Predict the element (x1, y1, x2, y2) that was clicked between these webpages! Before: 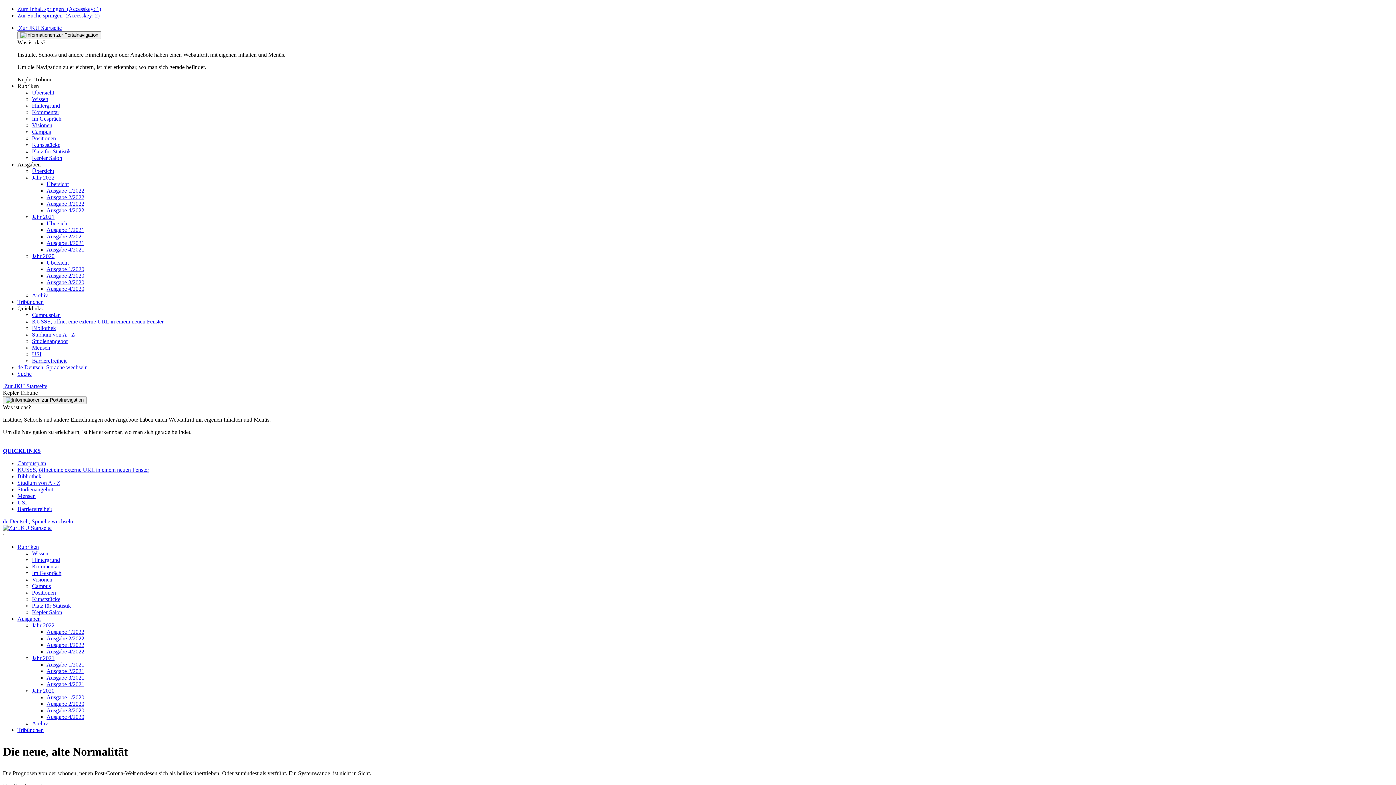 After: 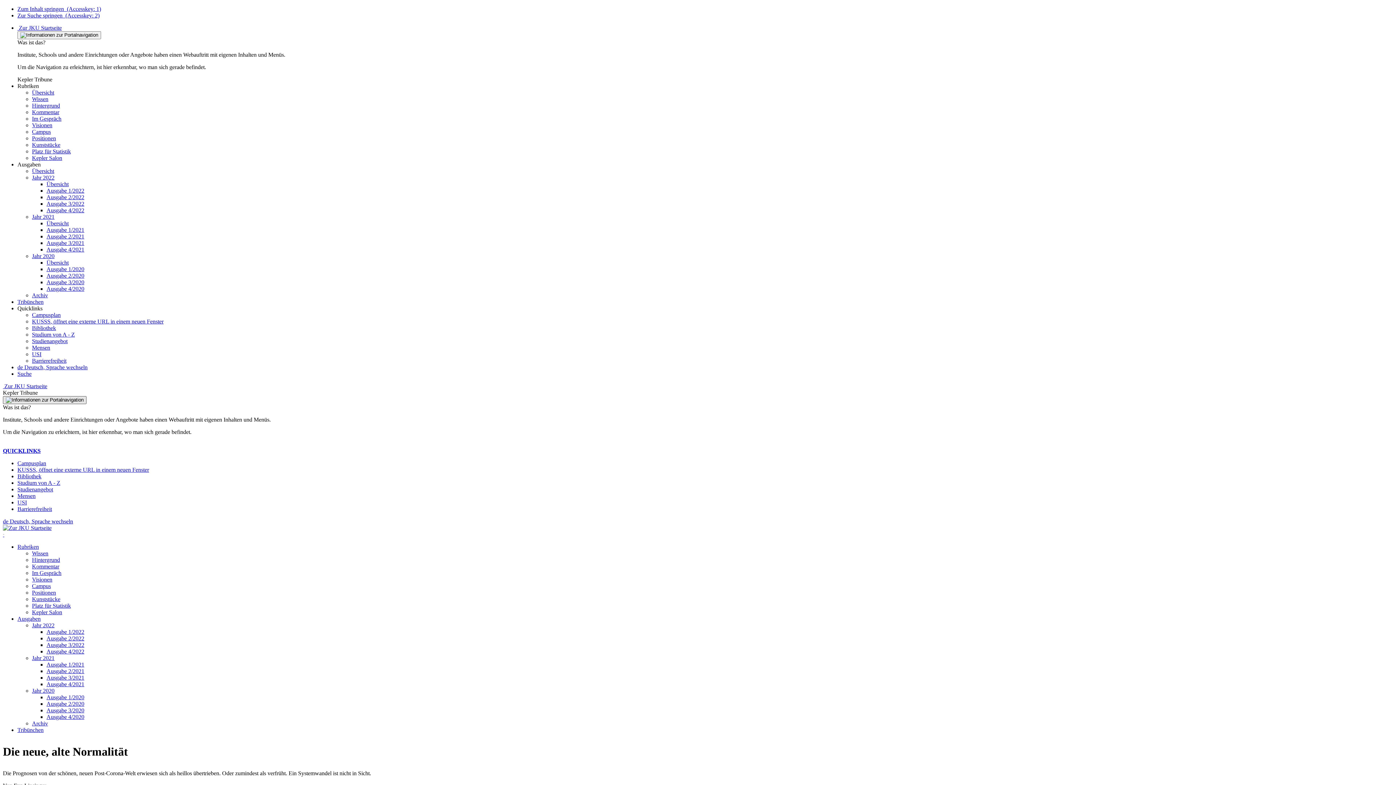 Action: bbox: (2, 396, 86, 404)